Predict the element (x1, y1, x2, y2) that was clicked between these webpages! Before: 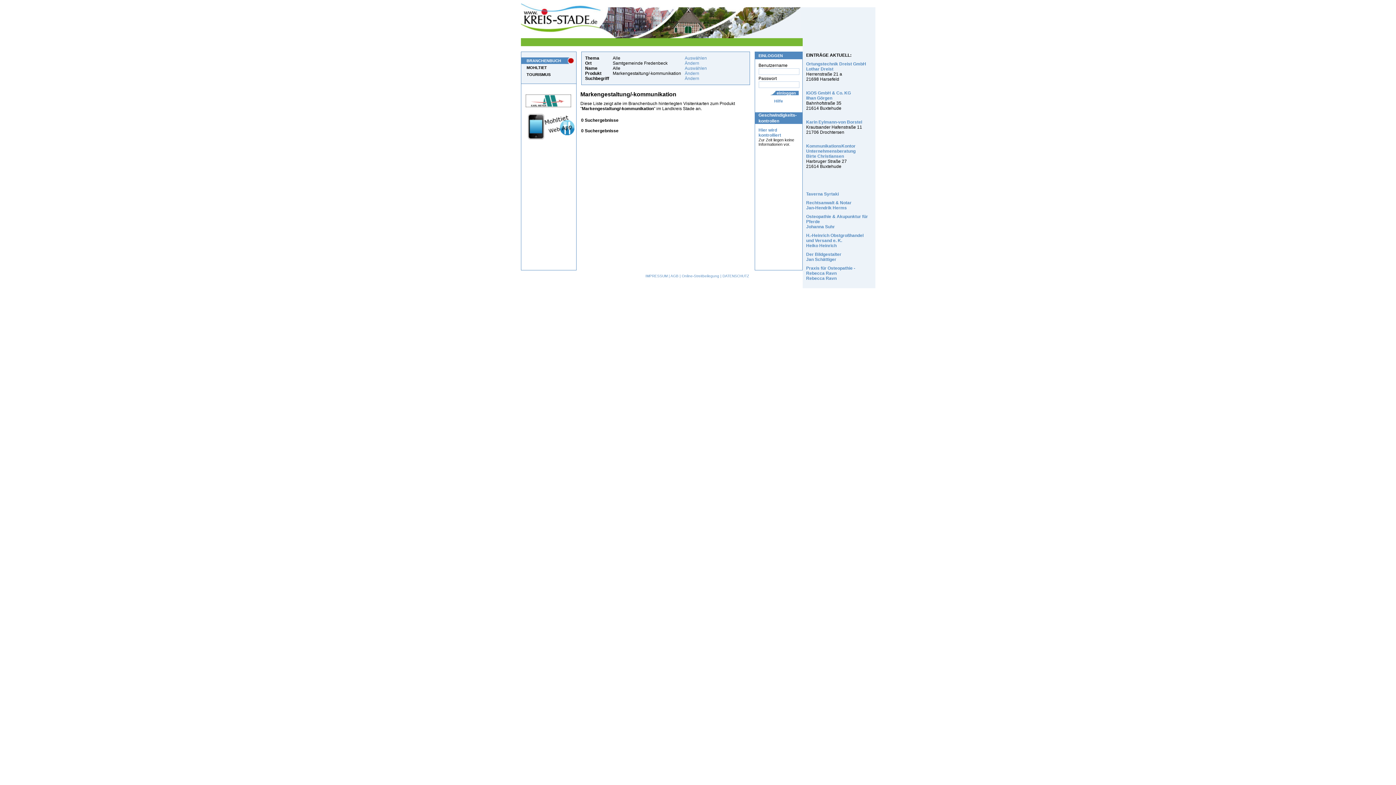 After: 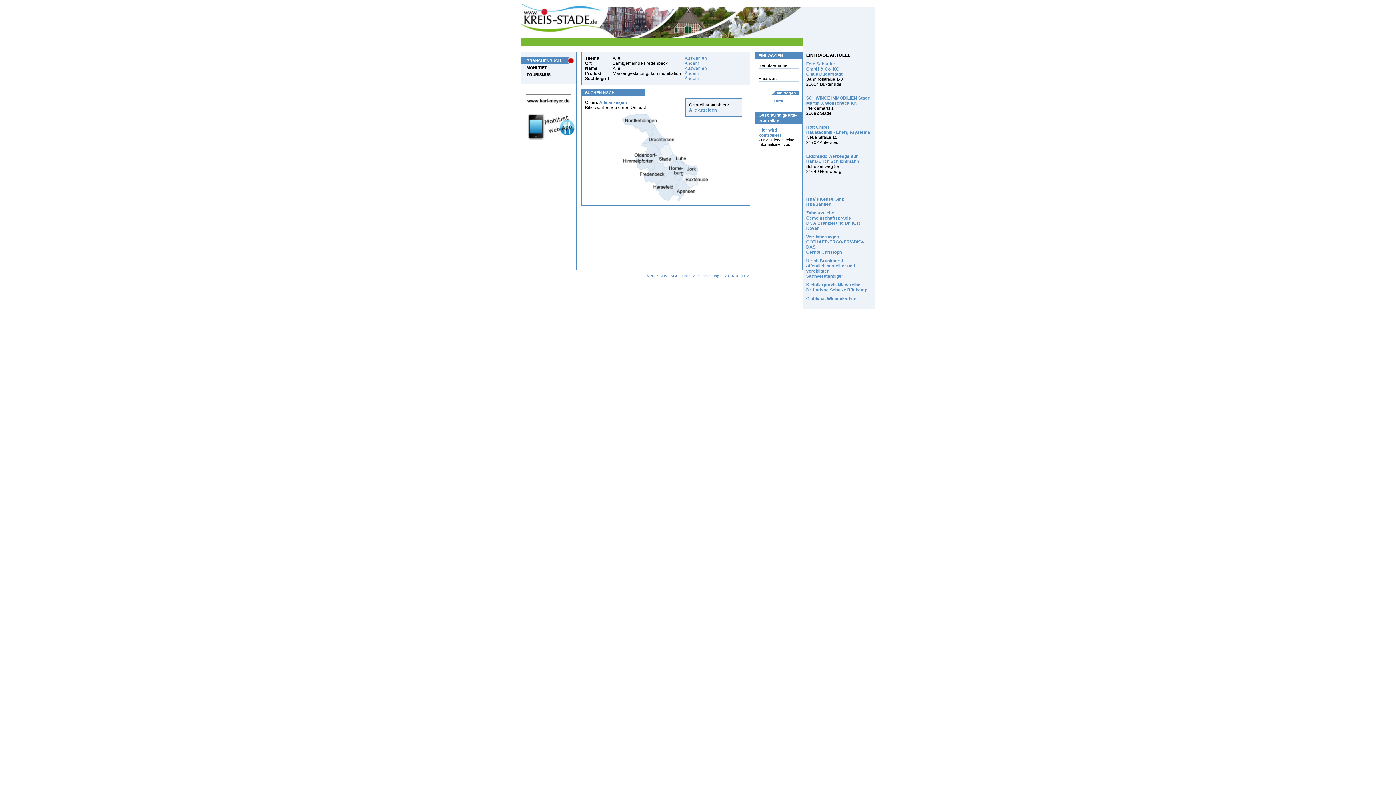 Action: label: Ändern bbox: (684, 60, 699, 65)